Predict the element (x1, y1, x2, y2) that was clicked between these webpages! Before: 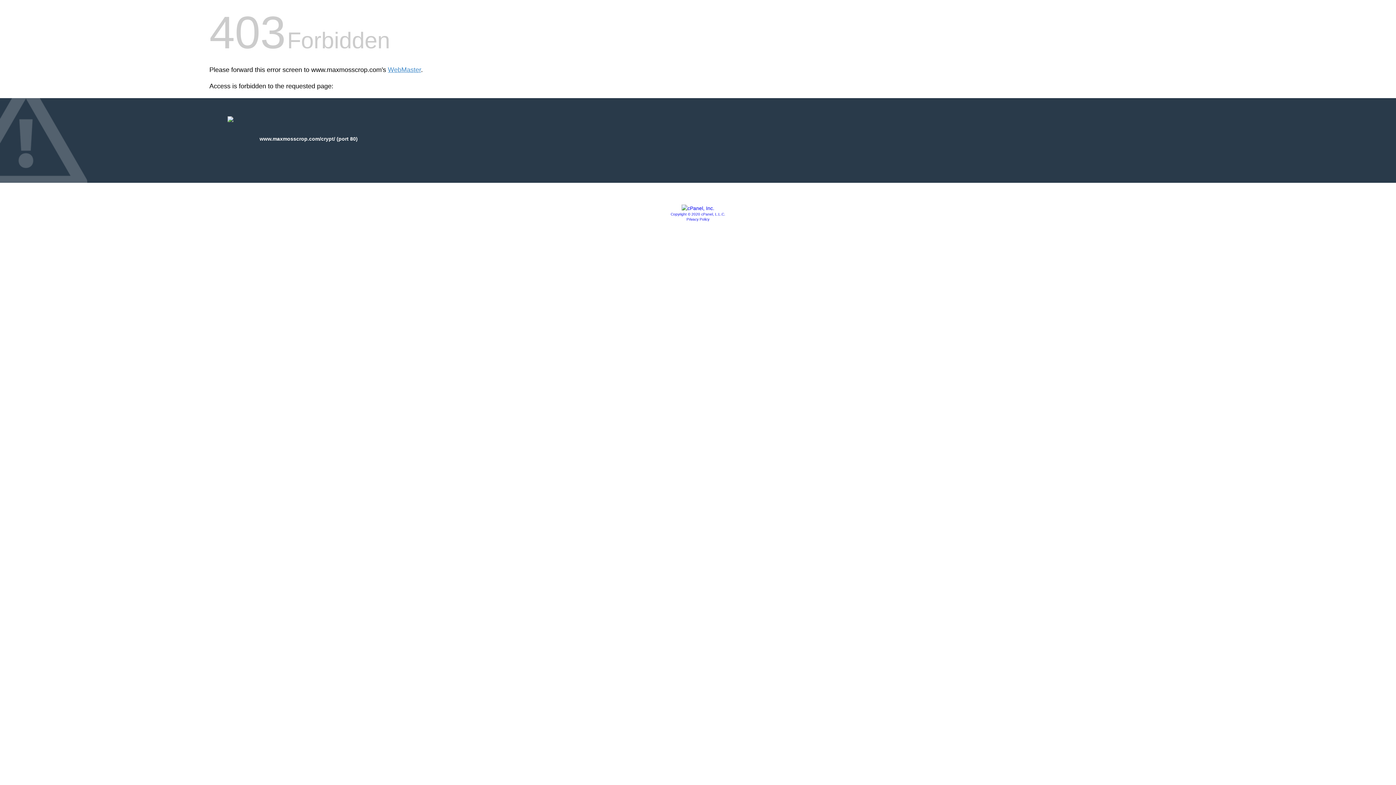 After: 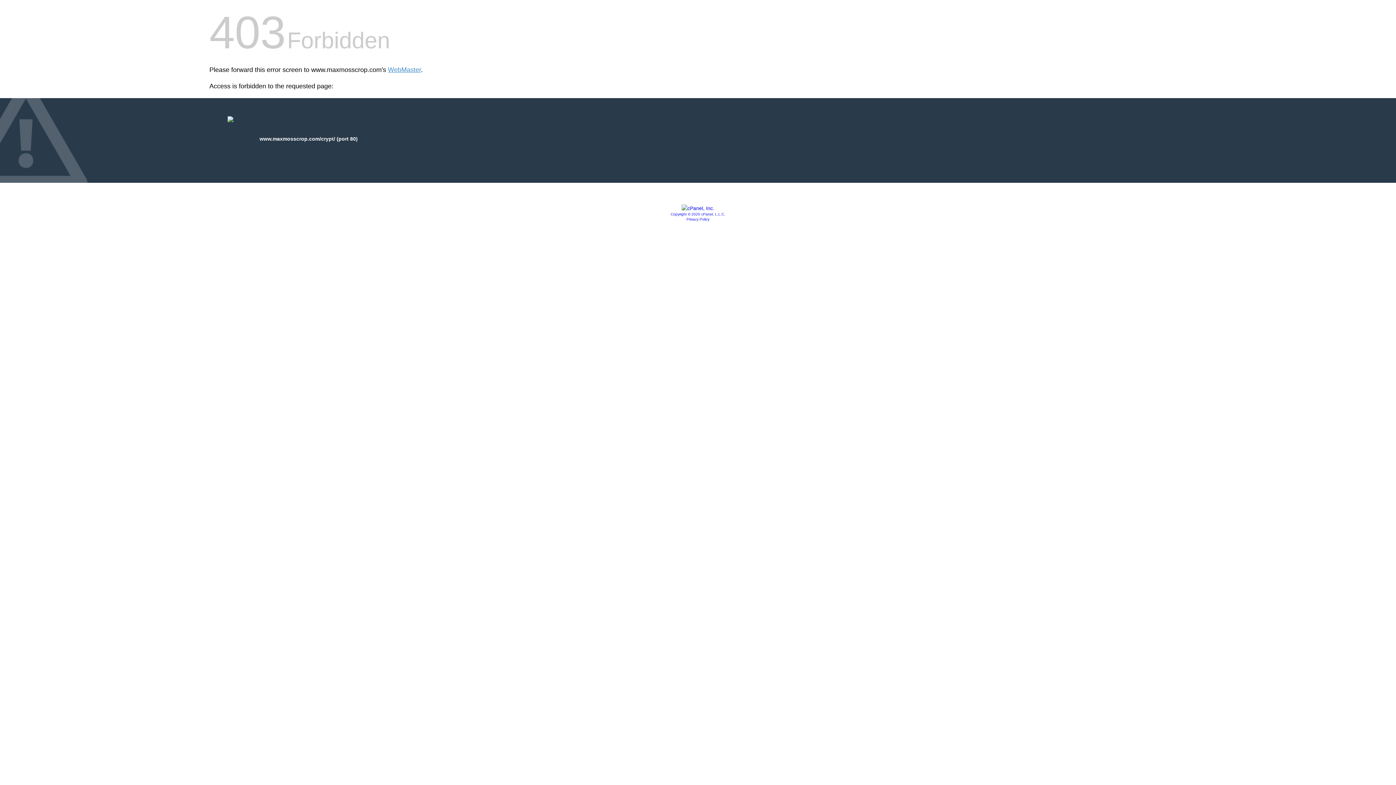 Action: bbox: (686, 217, 709, 221) label: Privacy Policy